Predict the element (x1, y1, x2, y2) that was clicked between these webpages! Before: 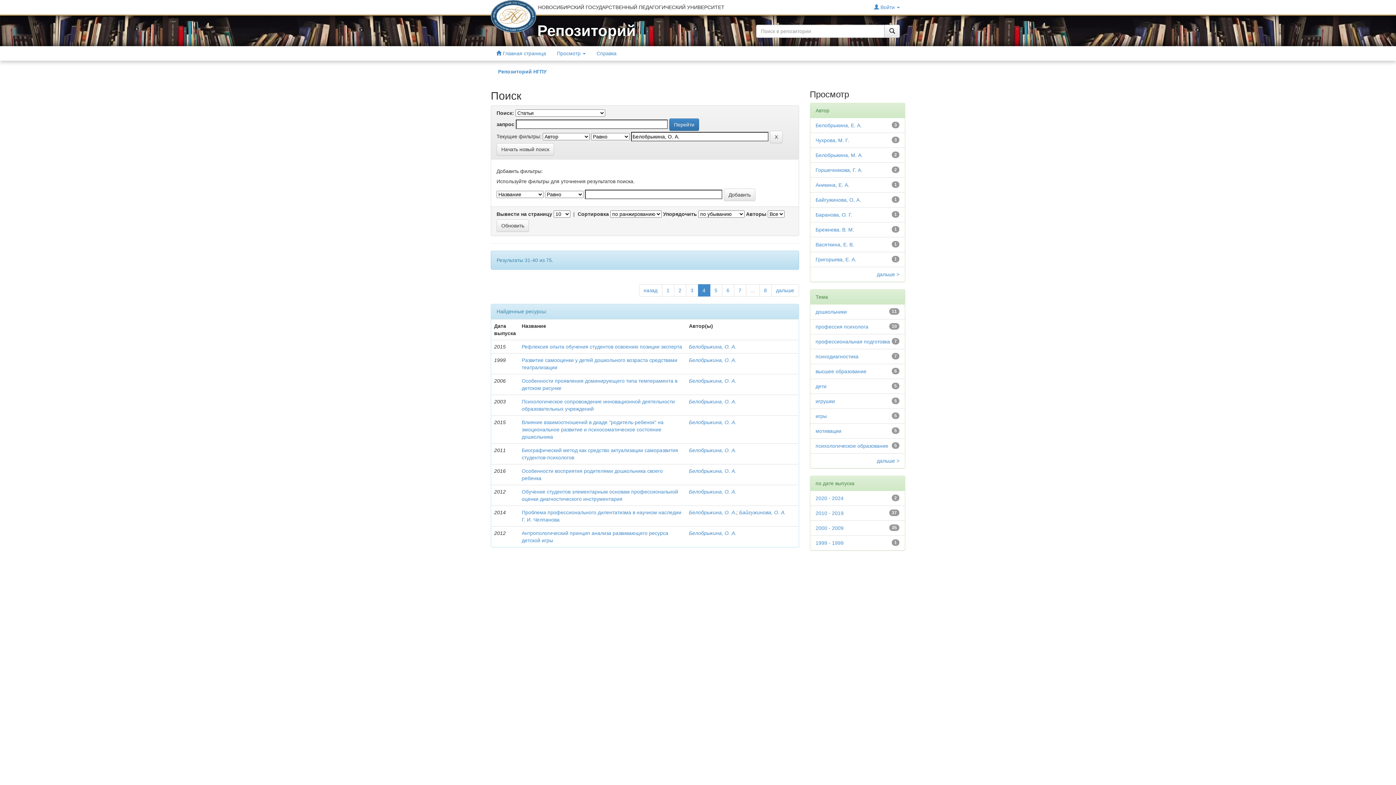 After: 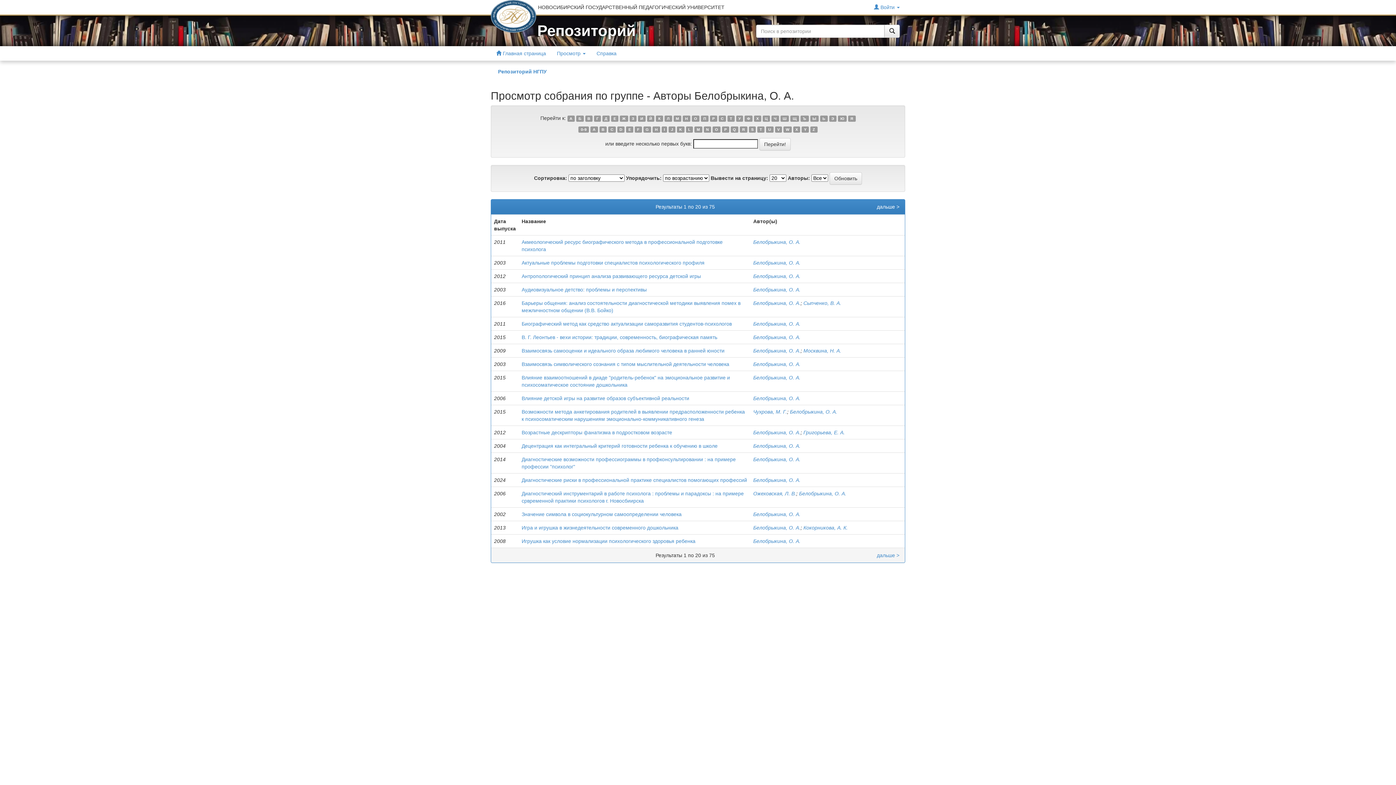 Action: bbox: (689, 509, 736, 515) label: Белобрыкина, О. А.